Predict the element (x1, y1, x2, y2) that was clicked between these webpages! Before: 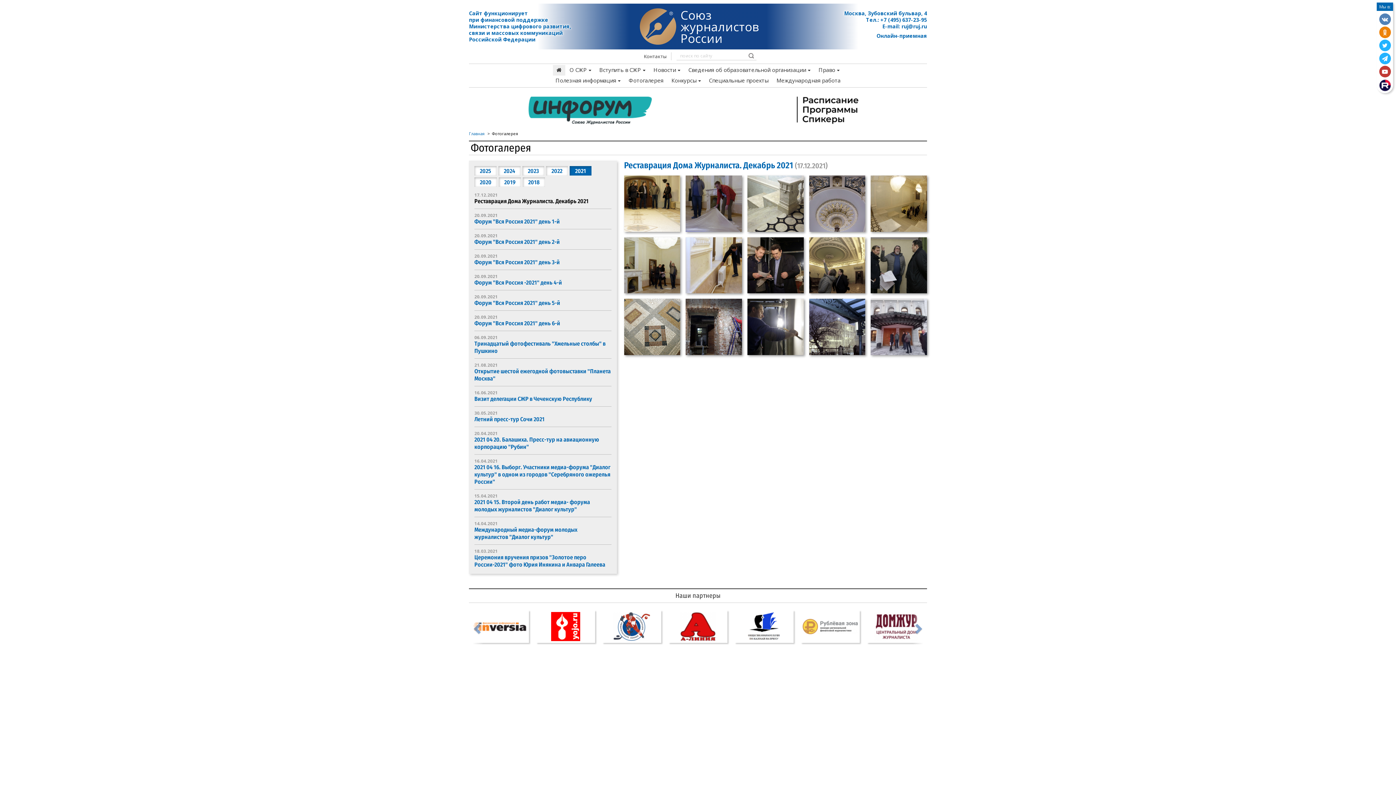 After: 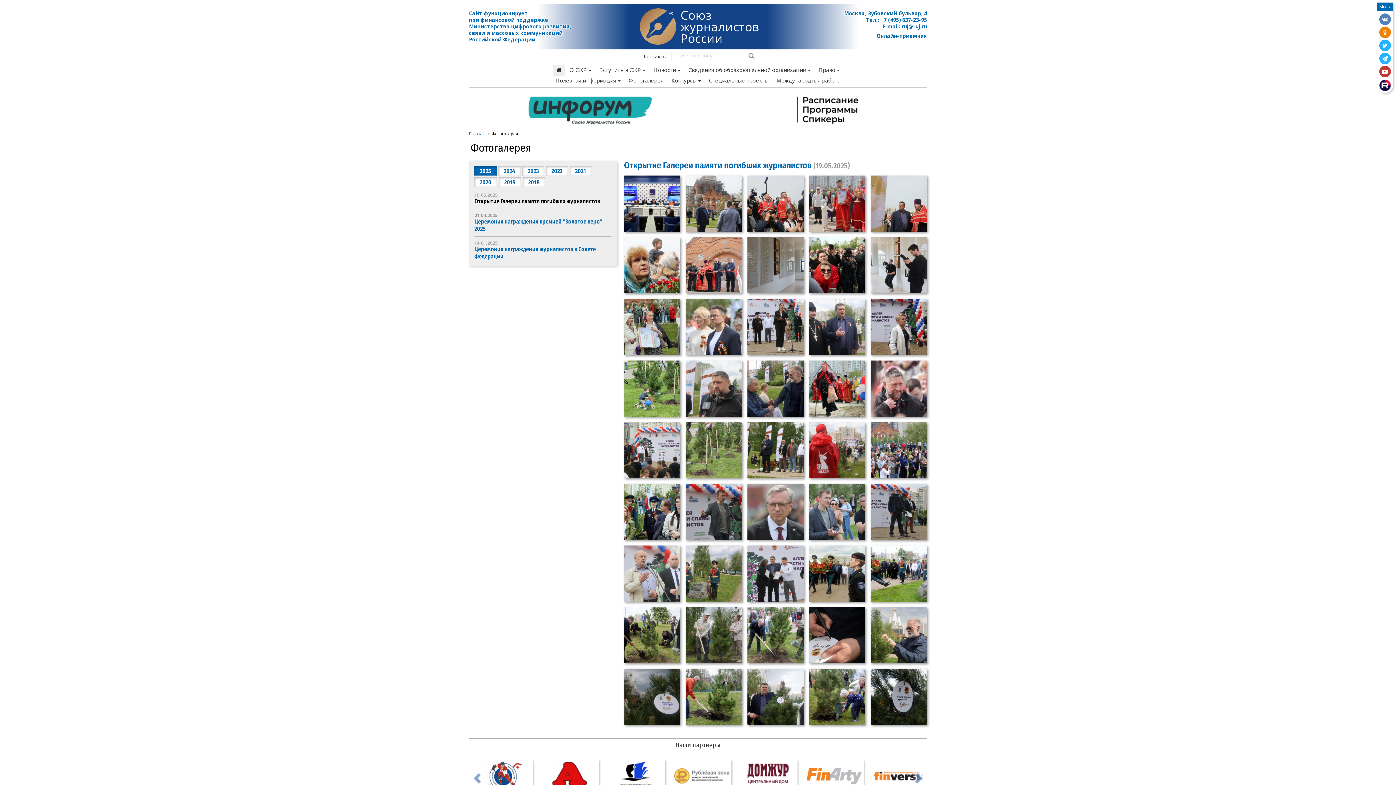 Action: bbox: (480, 167, 491, 174) label: 2025